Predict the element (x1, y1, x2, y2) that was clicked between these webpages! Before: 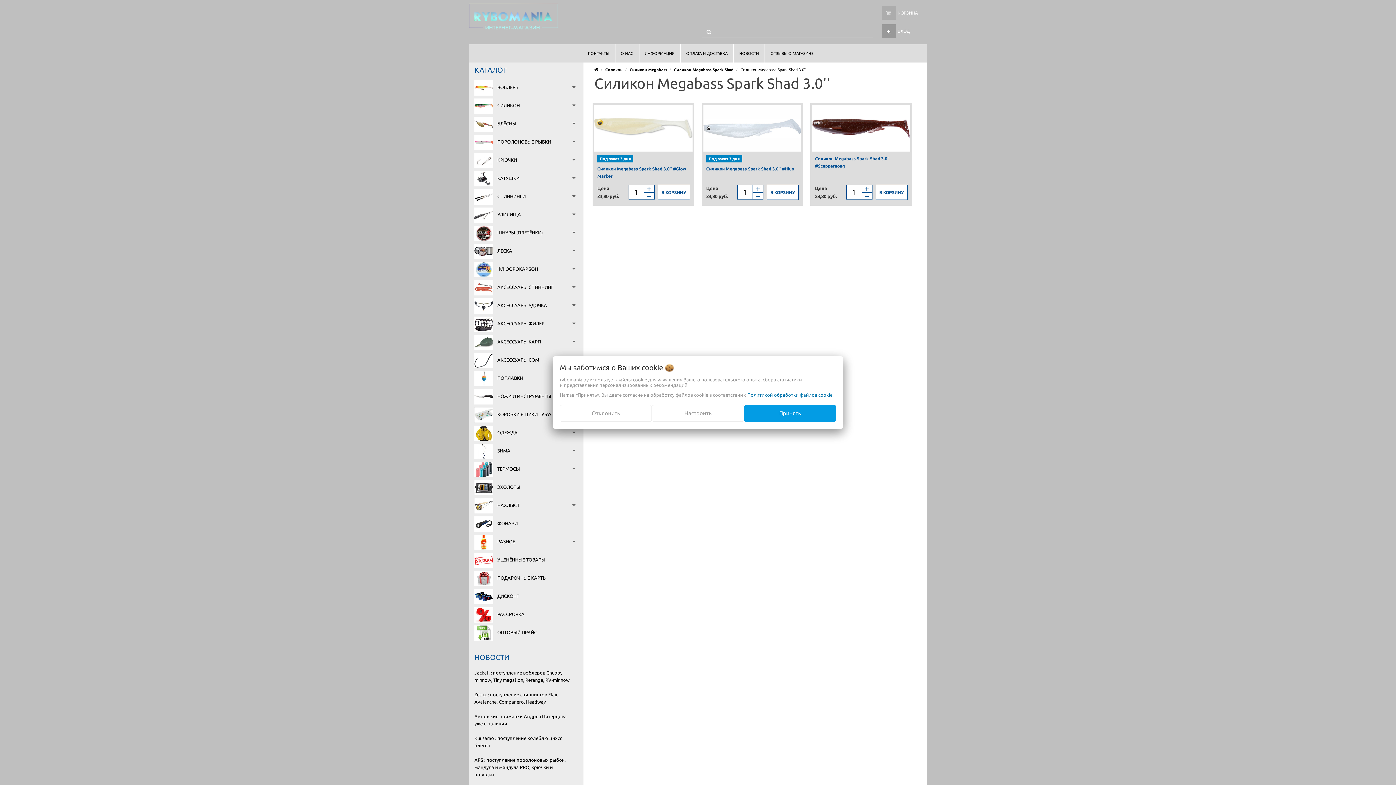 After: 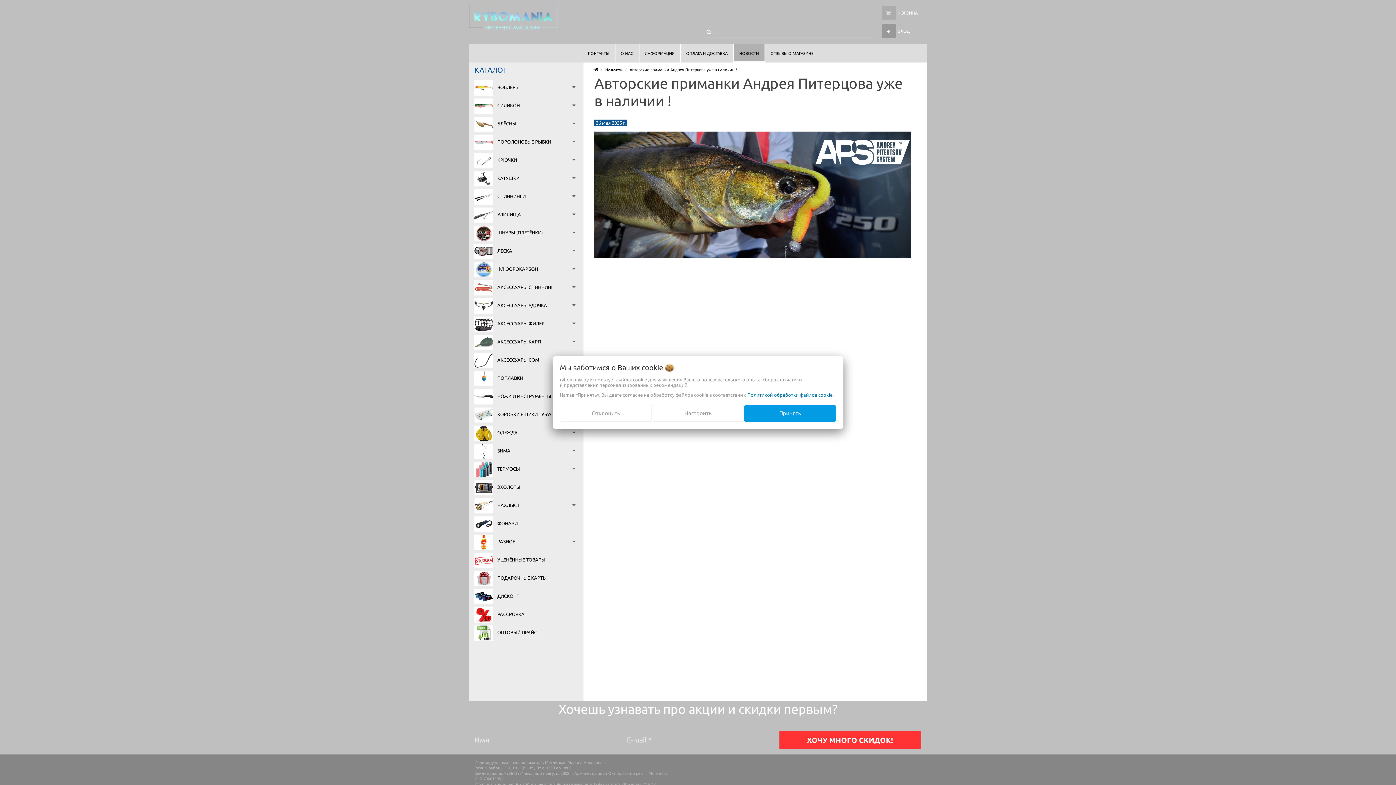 Action: label: Авторские приманки Андрея Питерцова уже в наличии ! bbox: (474, 713, 572, 727)